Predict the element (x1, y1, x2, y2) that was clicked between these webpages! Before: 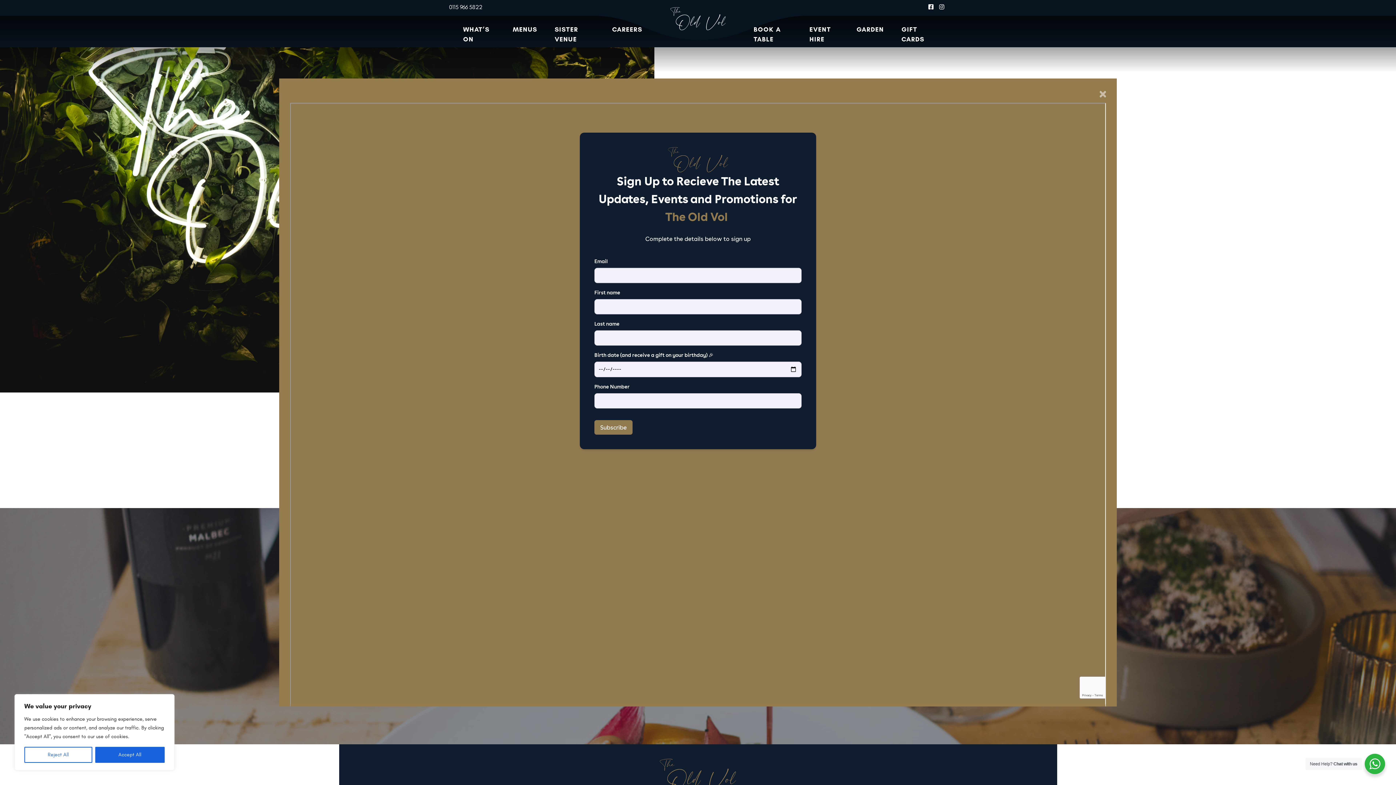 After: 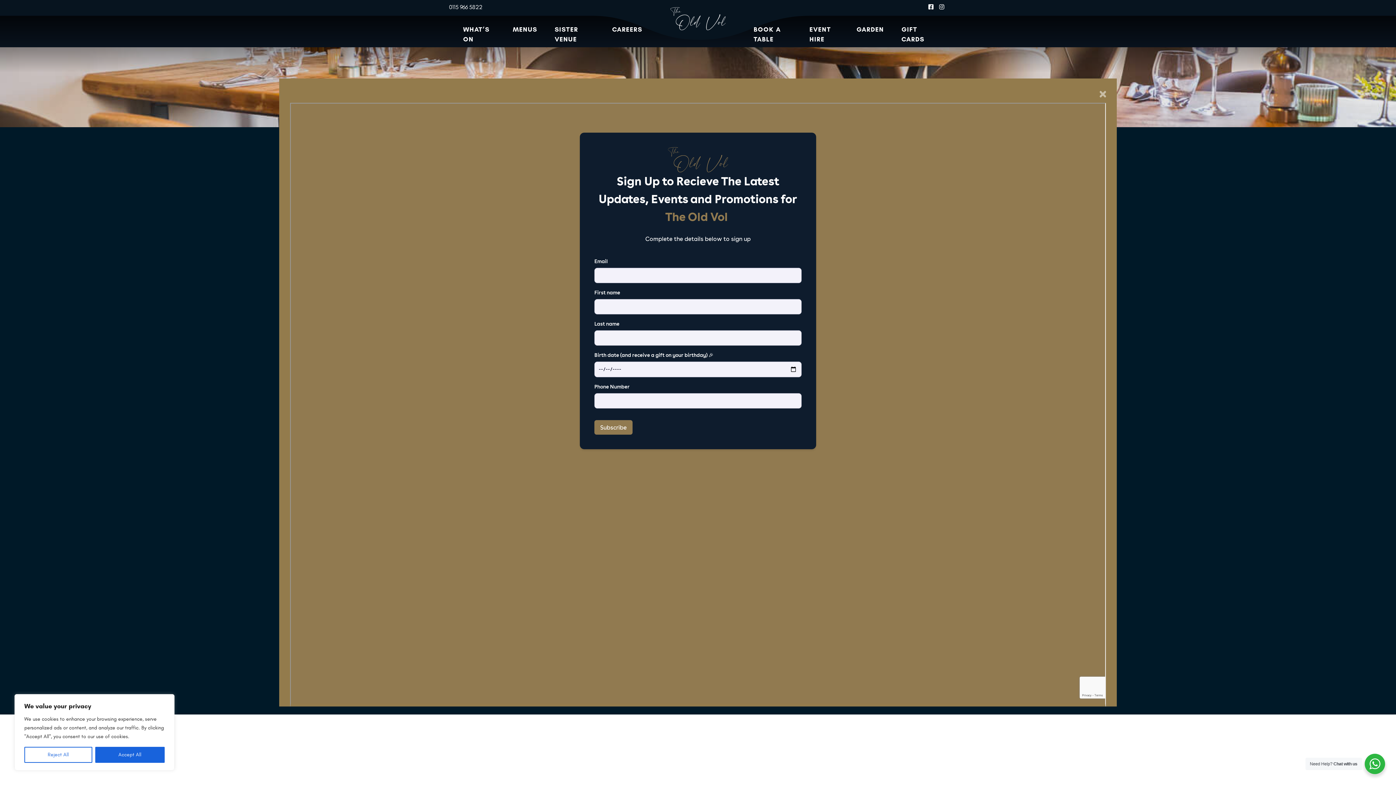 Action: bbox: (745, 21, 800, 47) label: BOOK A TABLE